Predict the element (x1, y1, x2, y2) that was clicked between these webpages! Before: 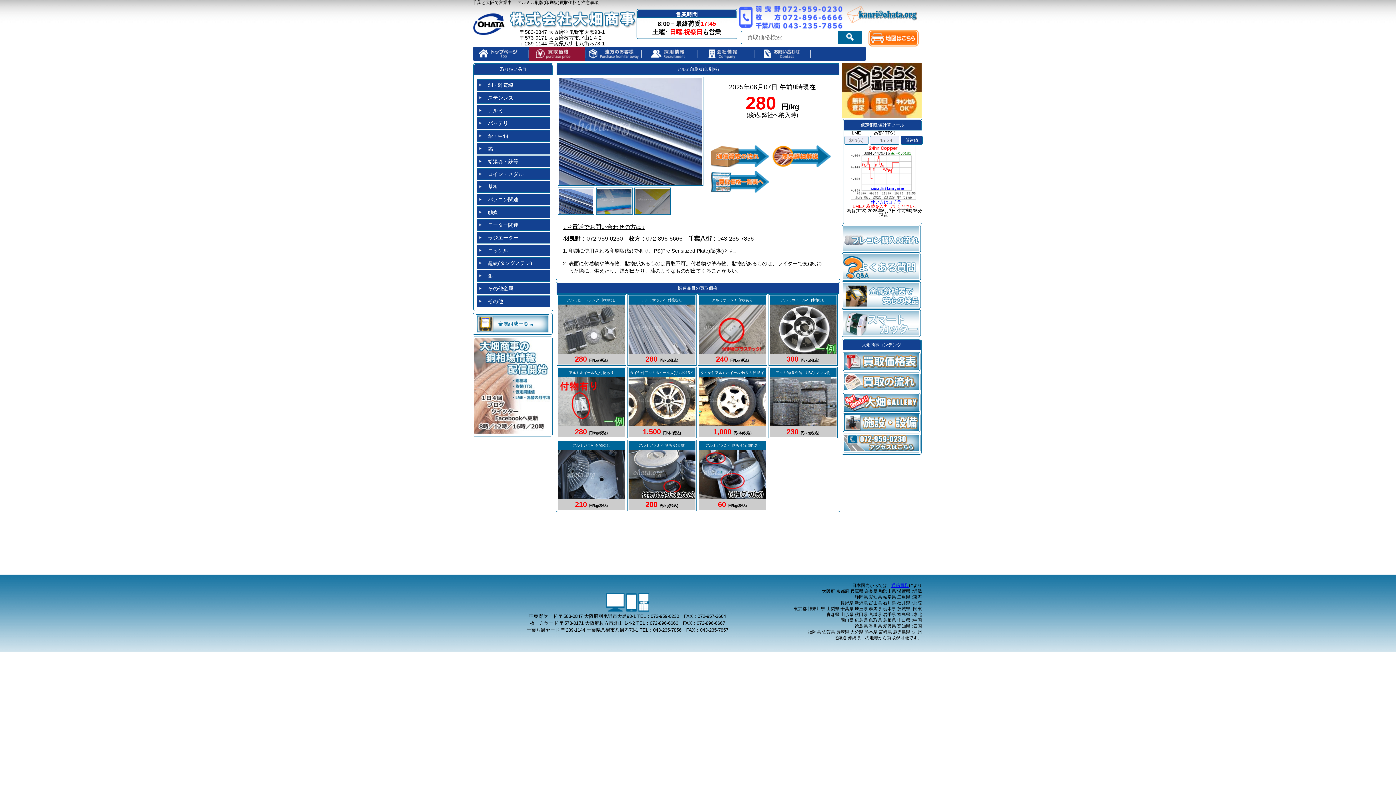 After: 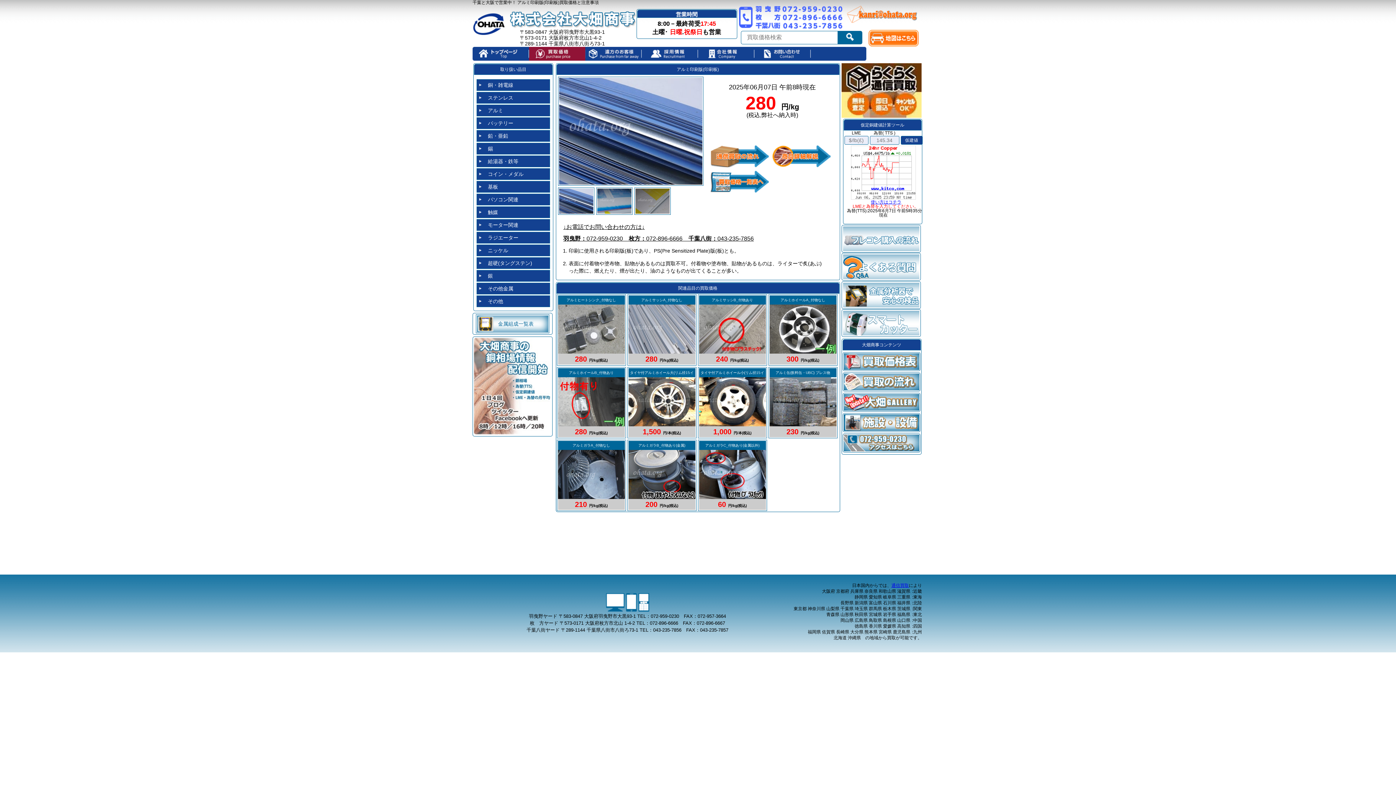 Action: label: kanri@ohata.org bbox: (846, 5, 919, 23)